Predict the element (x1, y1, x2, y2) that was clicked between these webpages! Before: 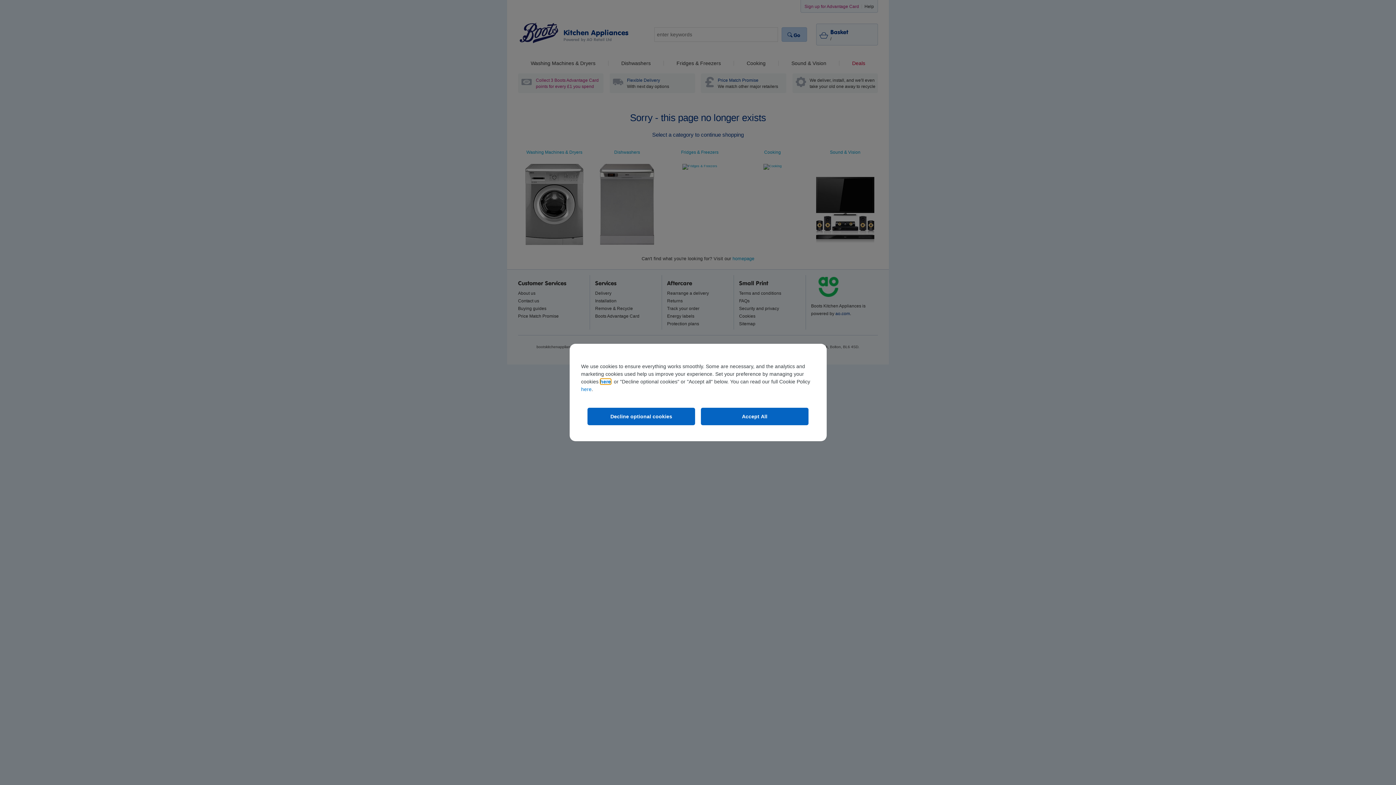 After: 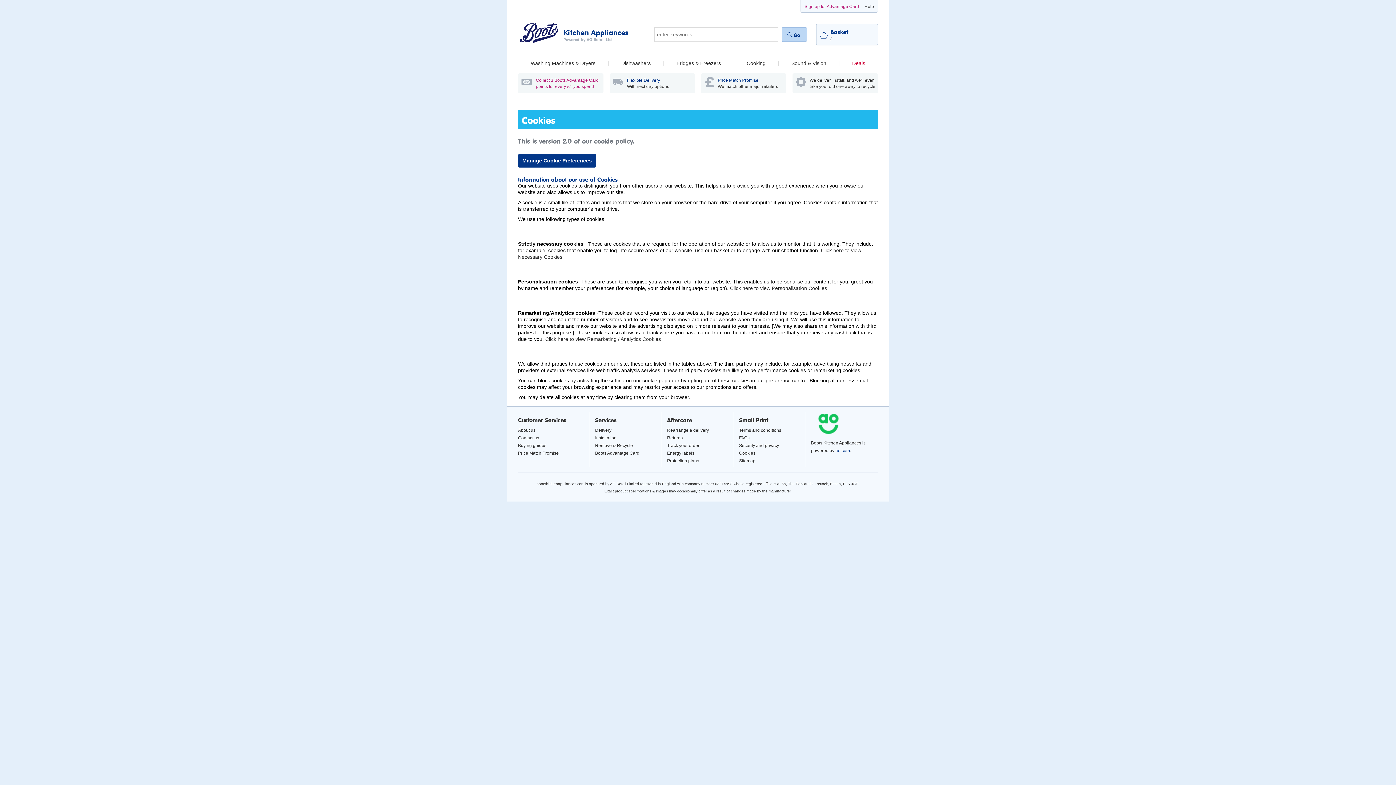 Action: label: here bbox: (581, 386, 591, 392)